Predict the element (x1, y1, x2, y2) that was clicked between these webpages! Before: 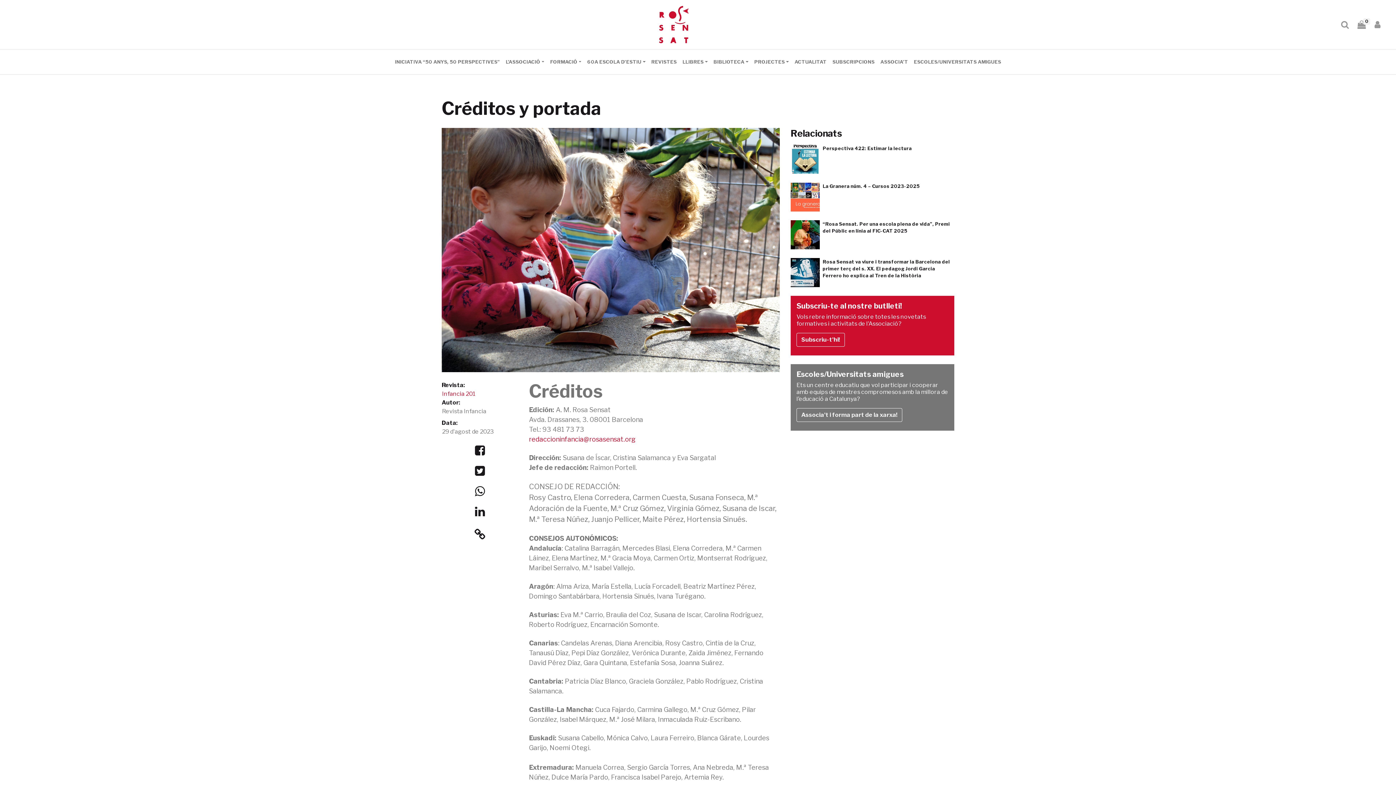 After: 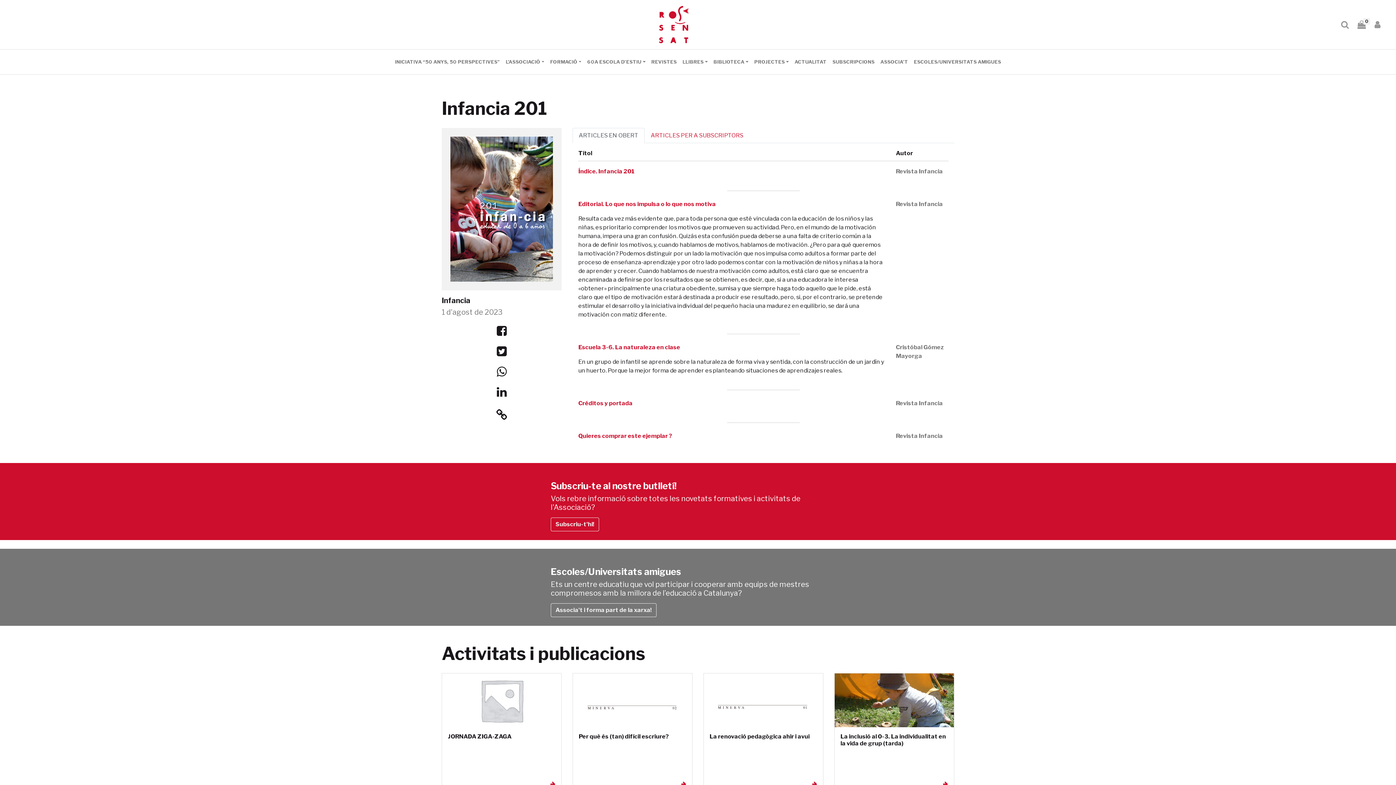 Action: bbox: (442, 390, 475, 397) label: Infancia 201